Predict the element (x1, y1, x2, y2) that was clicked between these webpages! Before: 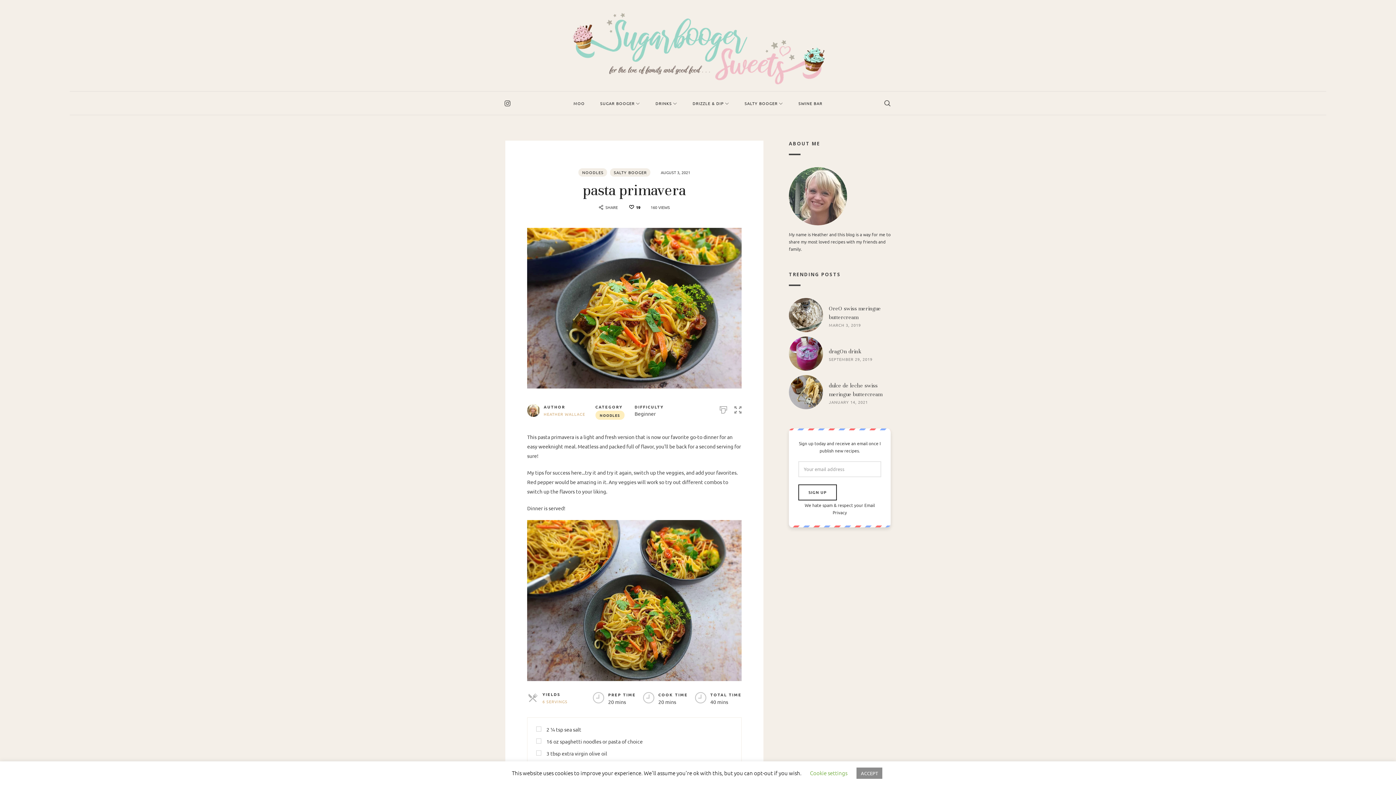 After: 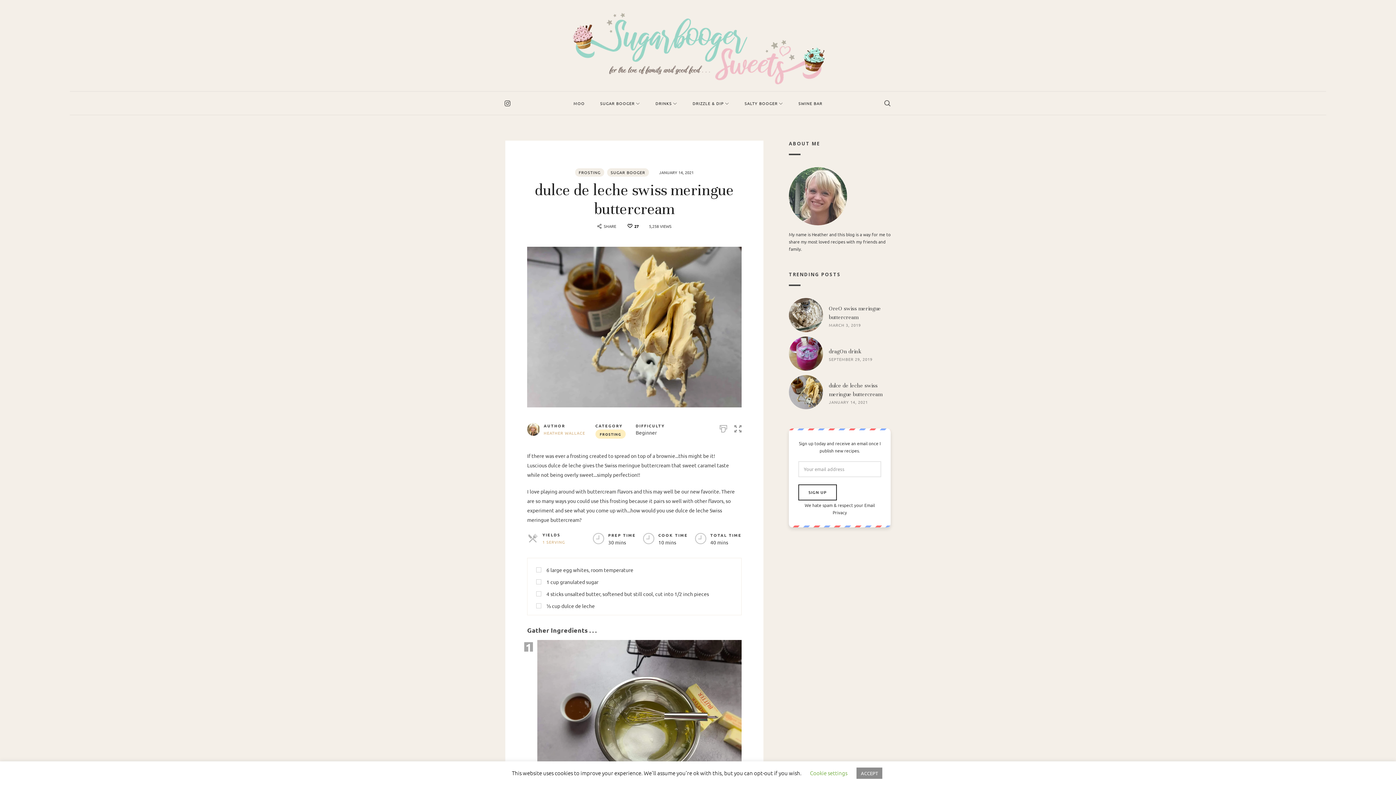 Action: bbox: (829, 381, 890, 398) label: dulce de leche swiss meringue buttercream